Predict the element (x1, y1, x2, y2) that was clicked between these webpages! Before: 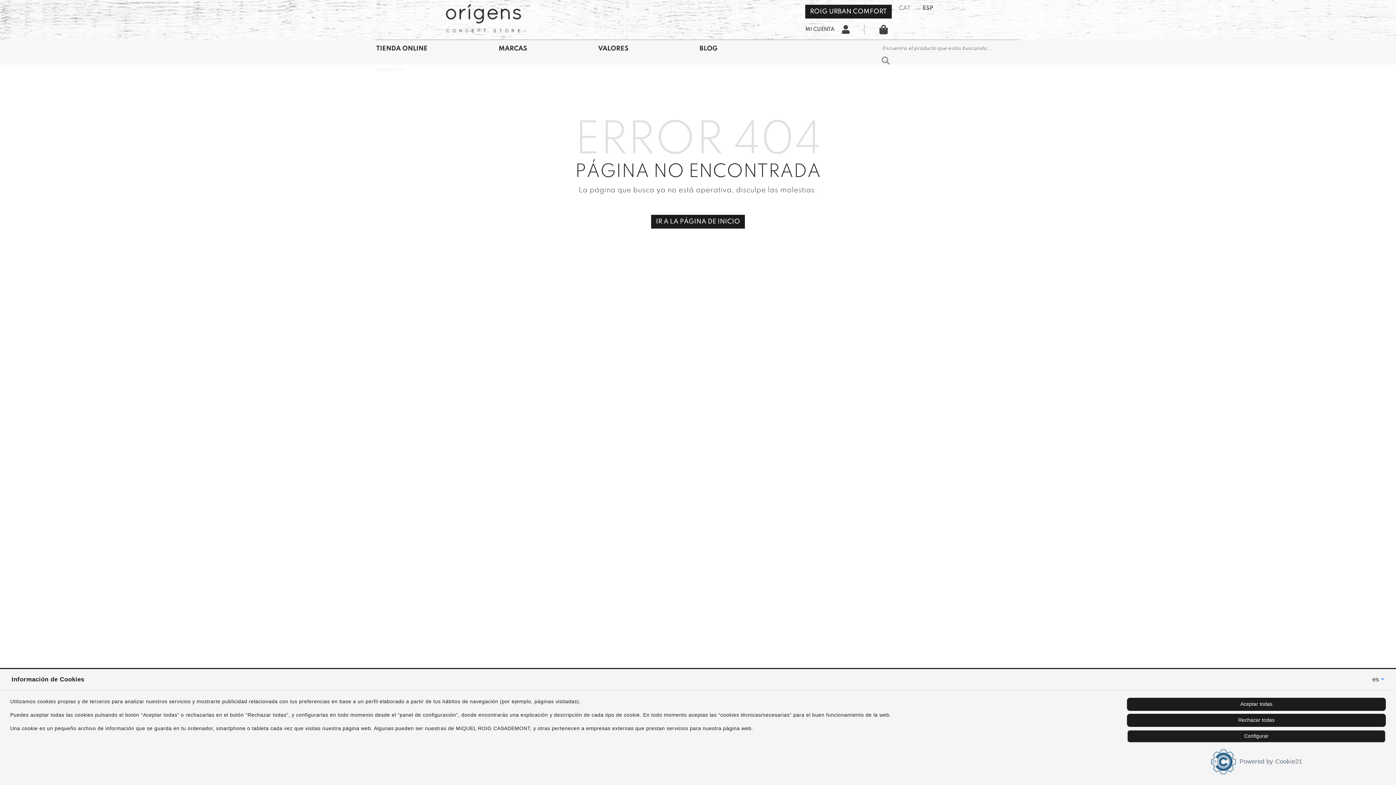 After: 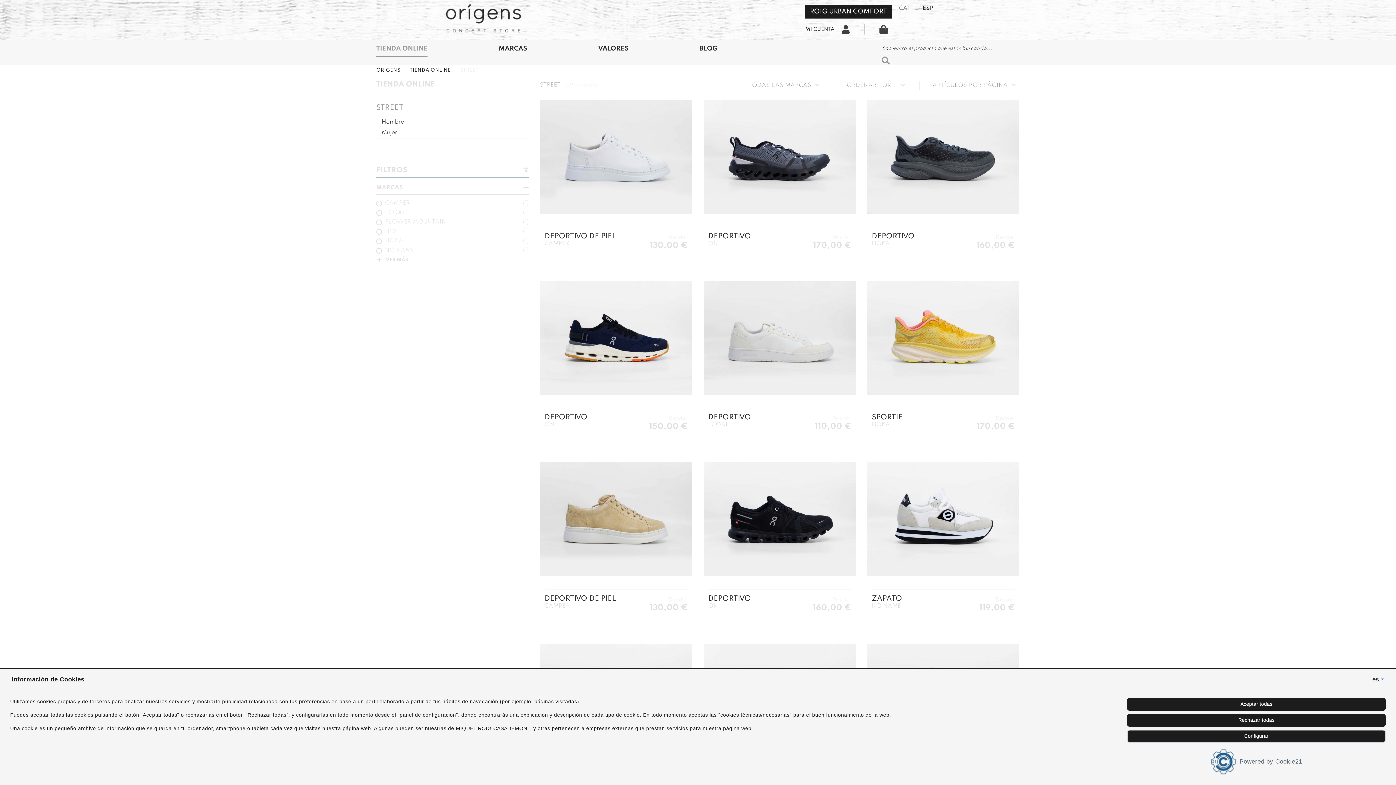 Action: bbox: (376, 40, 427, 56) label: TIENDA ONLINE